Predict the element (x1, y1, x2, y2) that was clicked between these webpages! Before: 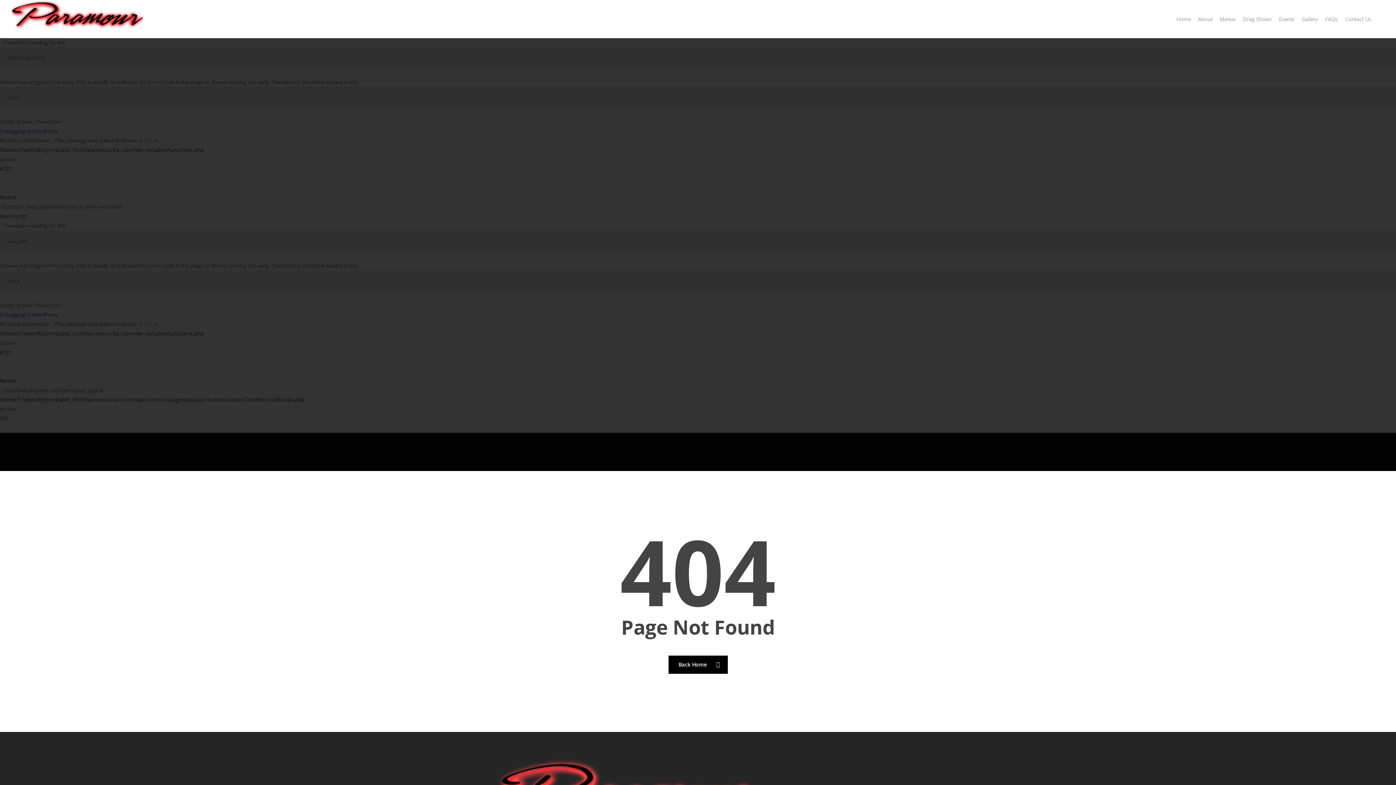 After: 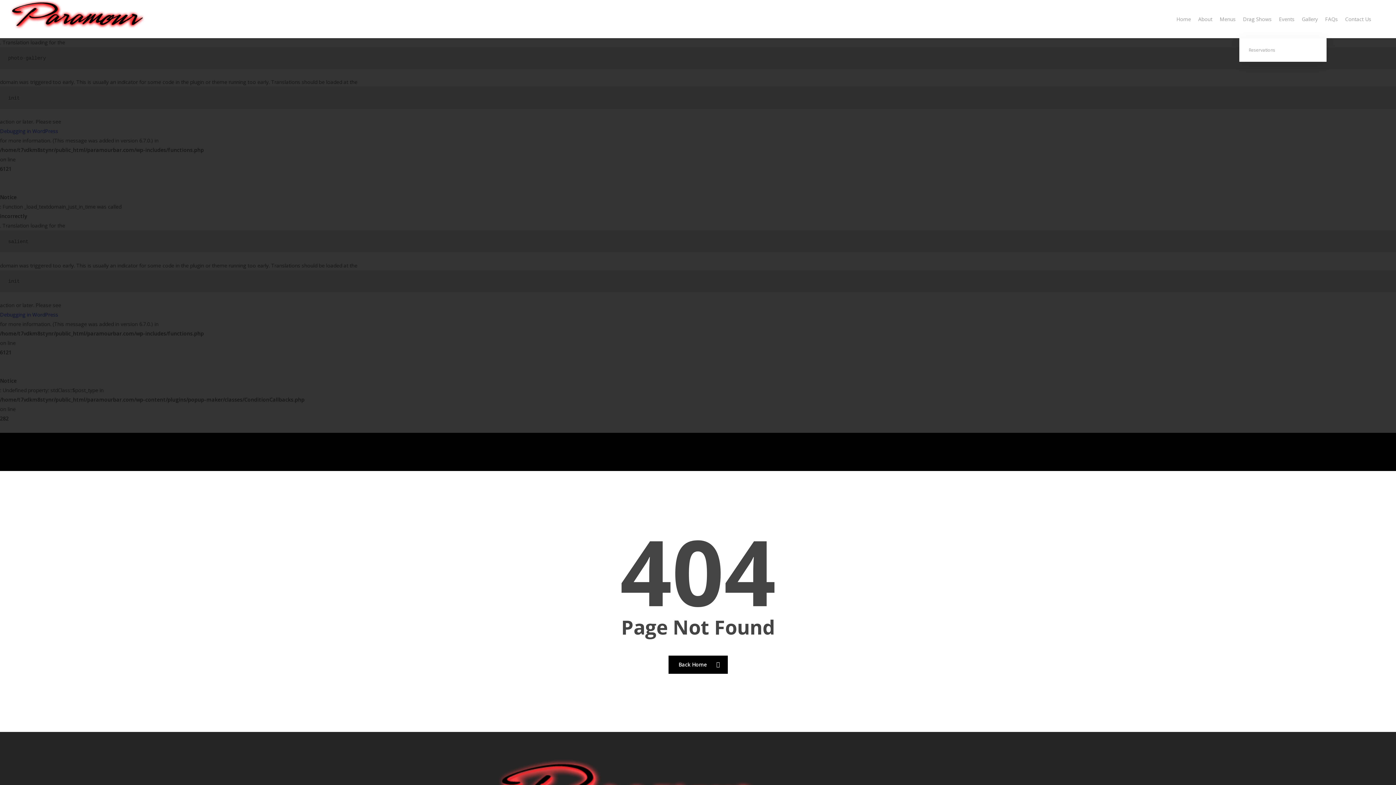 Action: bbox: (1239, 15, 1275, 22) label: Drag Shows